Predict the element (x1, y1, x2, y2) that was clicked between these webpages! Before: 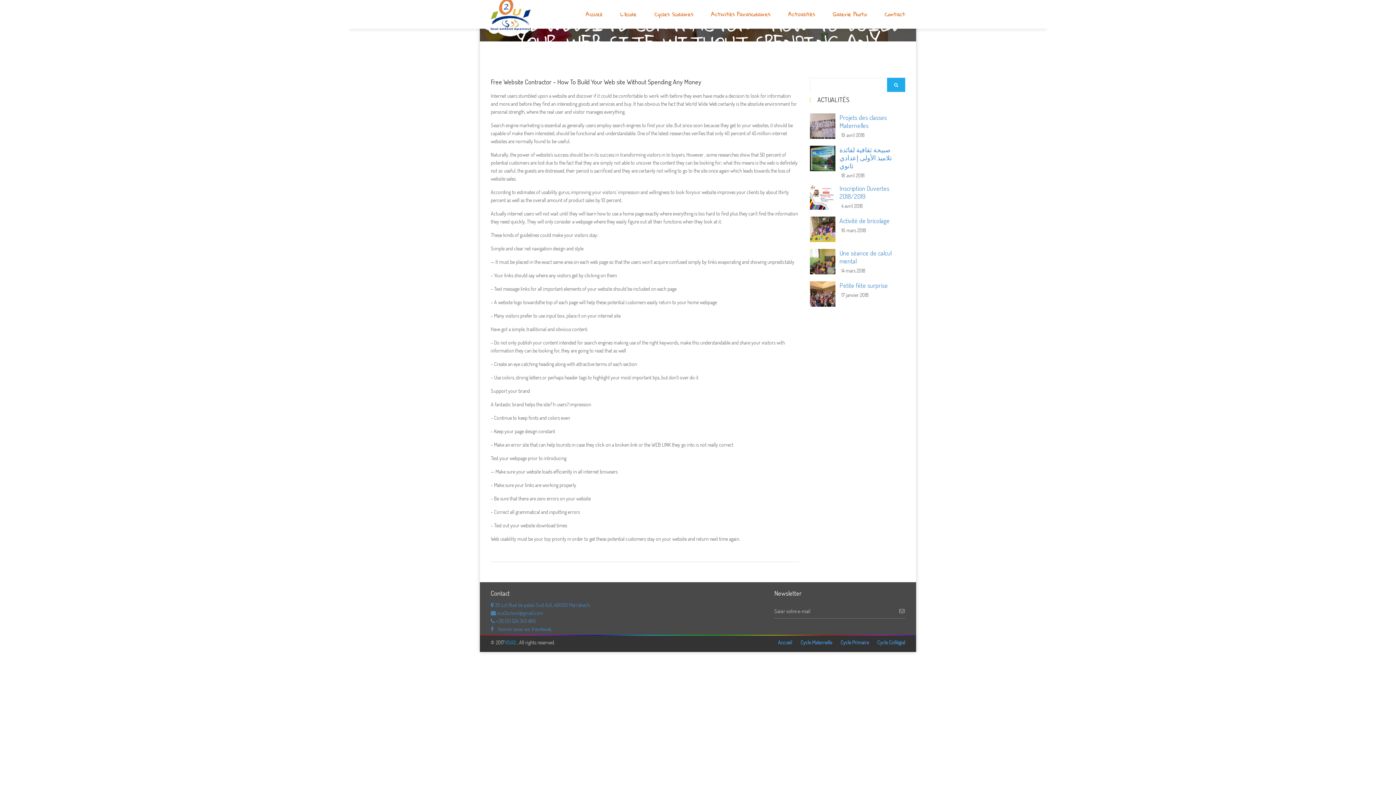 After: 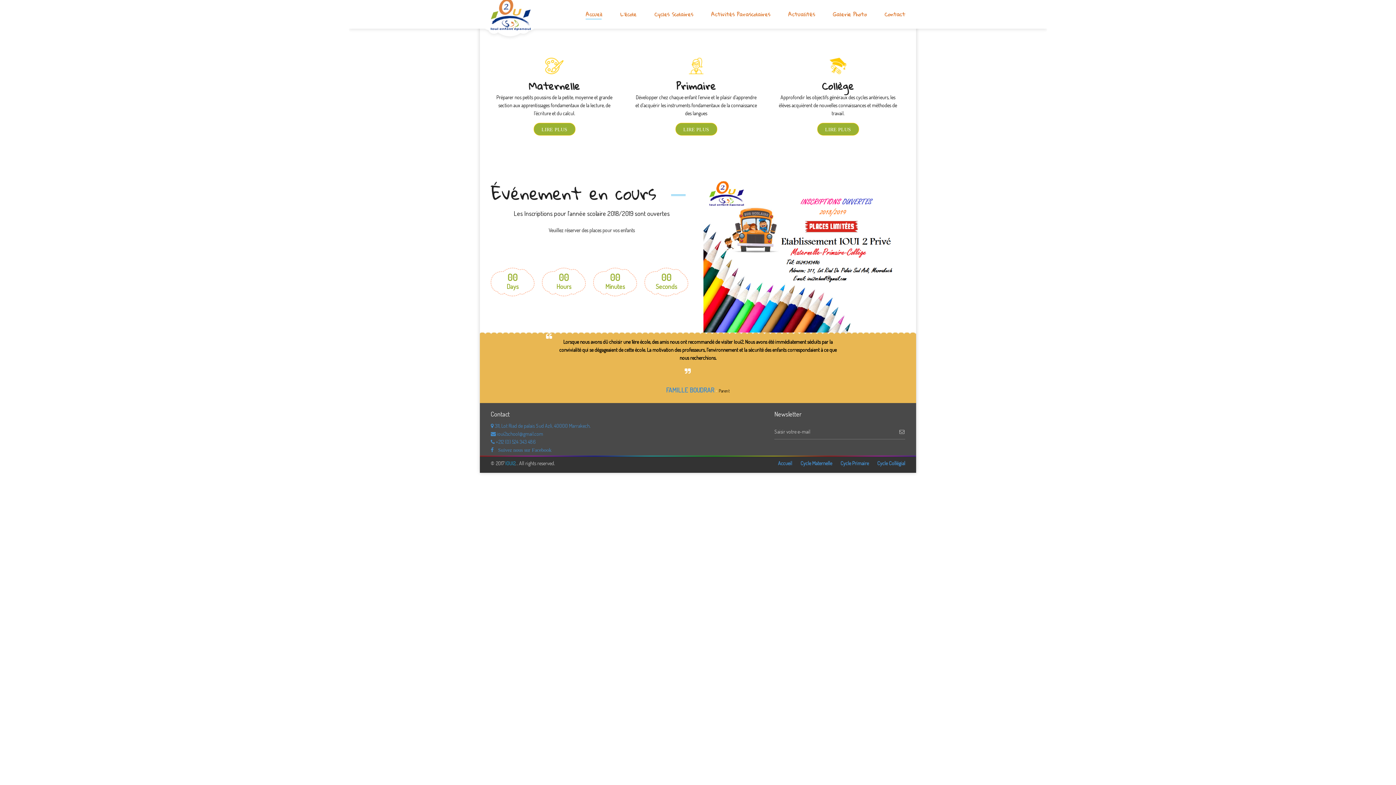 Action: label: Accueil bbox: (778, 639, 792, 645)